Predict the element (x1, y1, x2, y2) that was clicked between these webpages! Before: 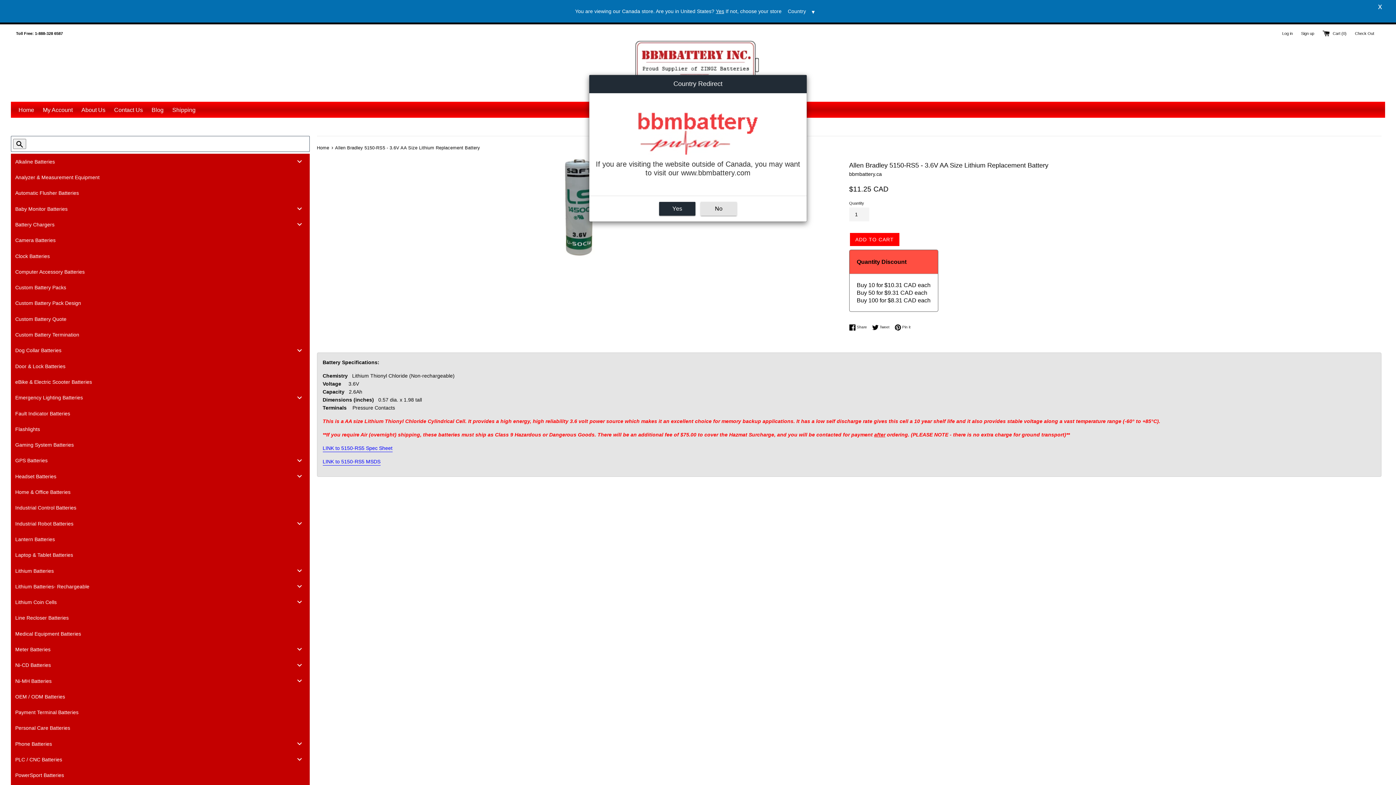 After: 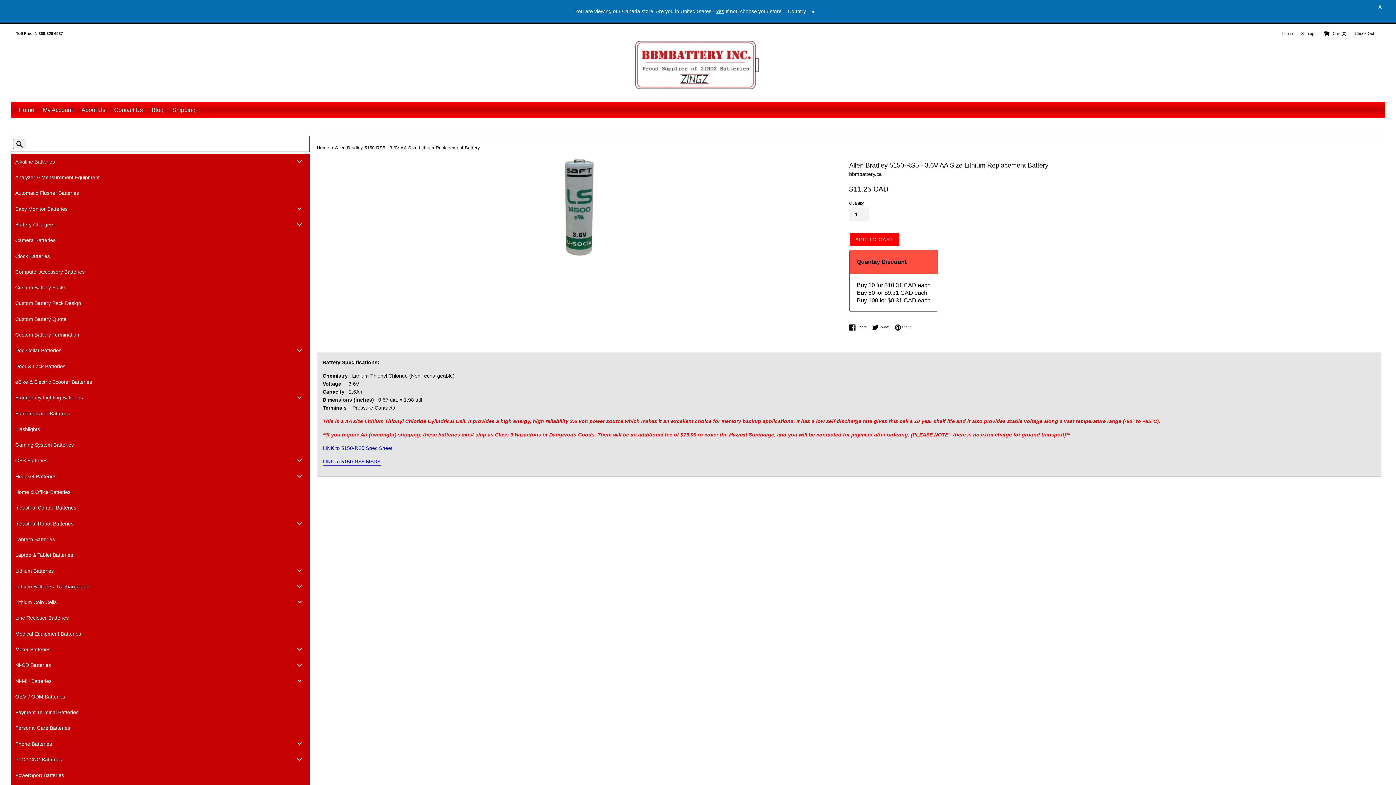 Action: bbox: (700, 202, 737, 215) label: No